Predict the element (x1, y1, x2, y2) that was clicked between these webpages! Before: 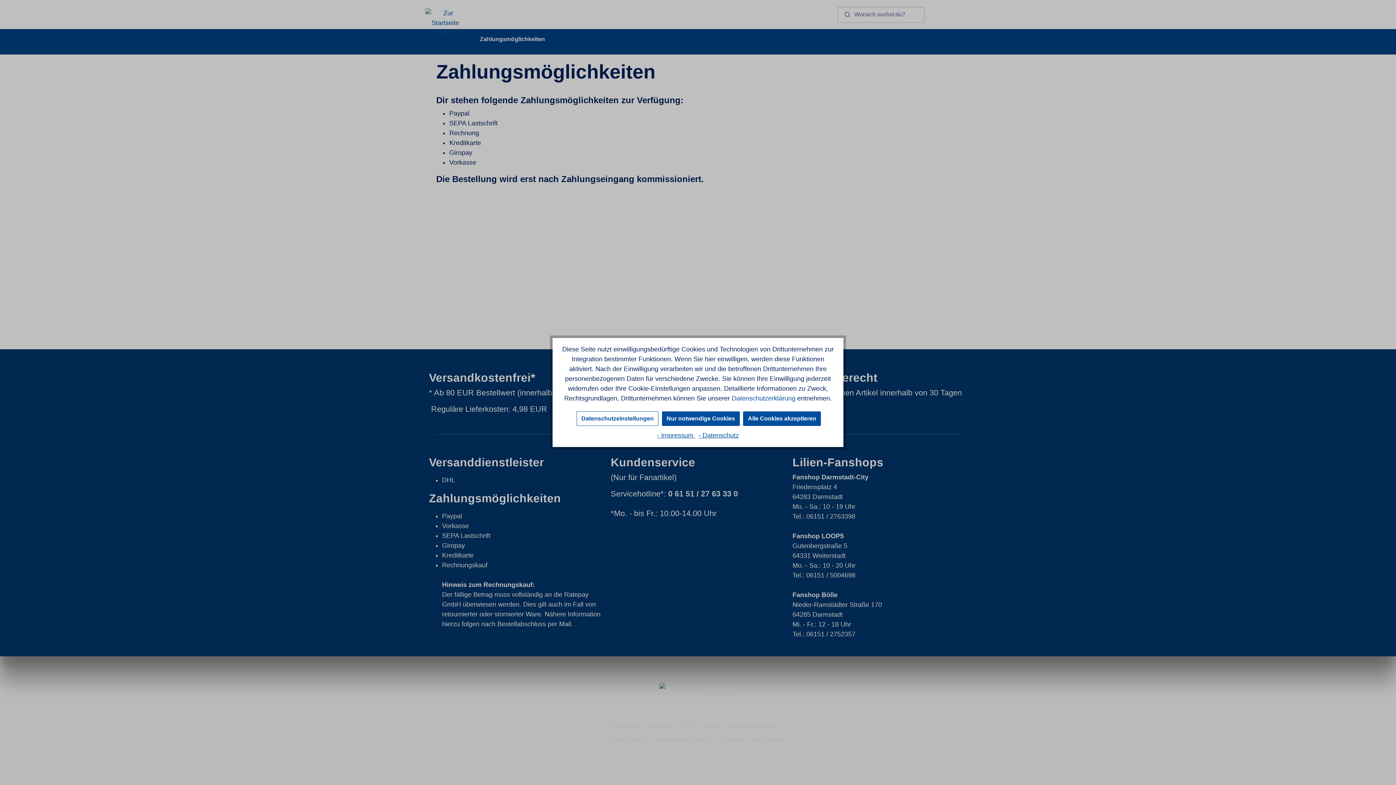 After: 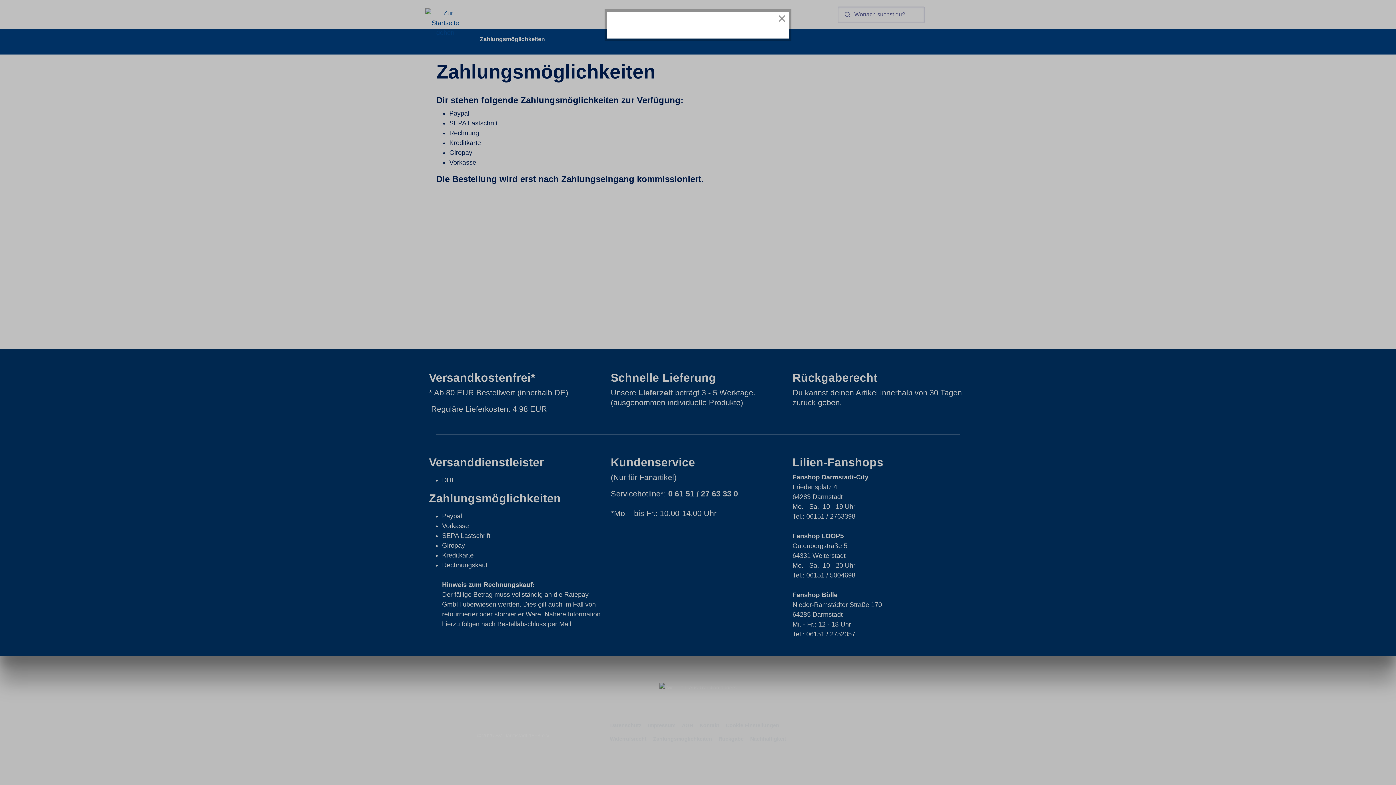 Action: label: Datenschutzerklärung bbox: (732, 394, 795, 402)